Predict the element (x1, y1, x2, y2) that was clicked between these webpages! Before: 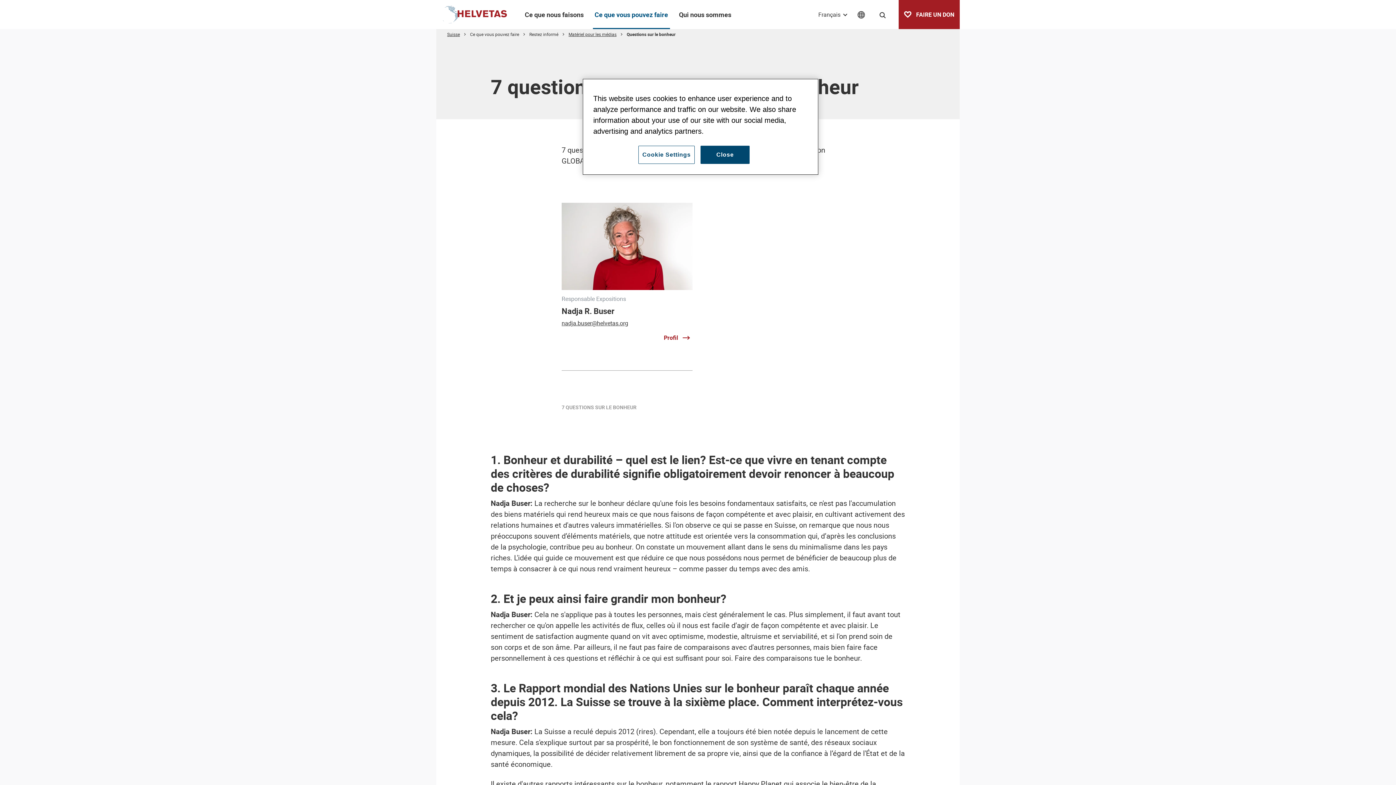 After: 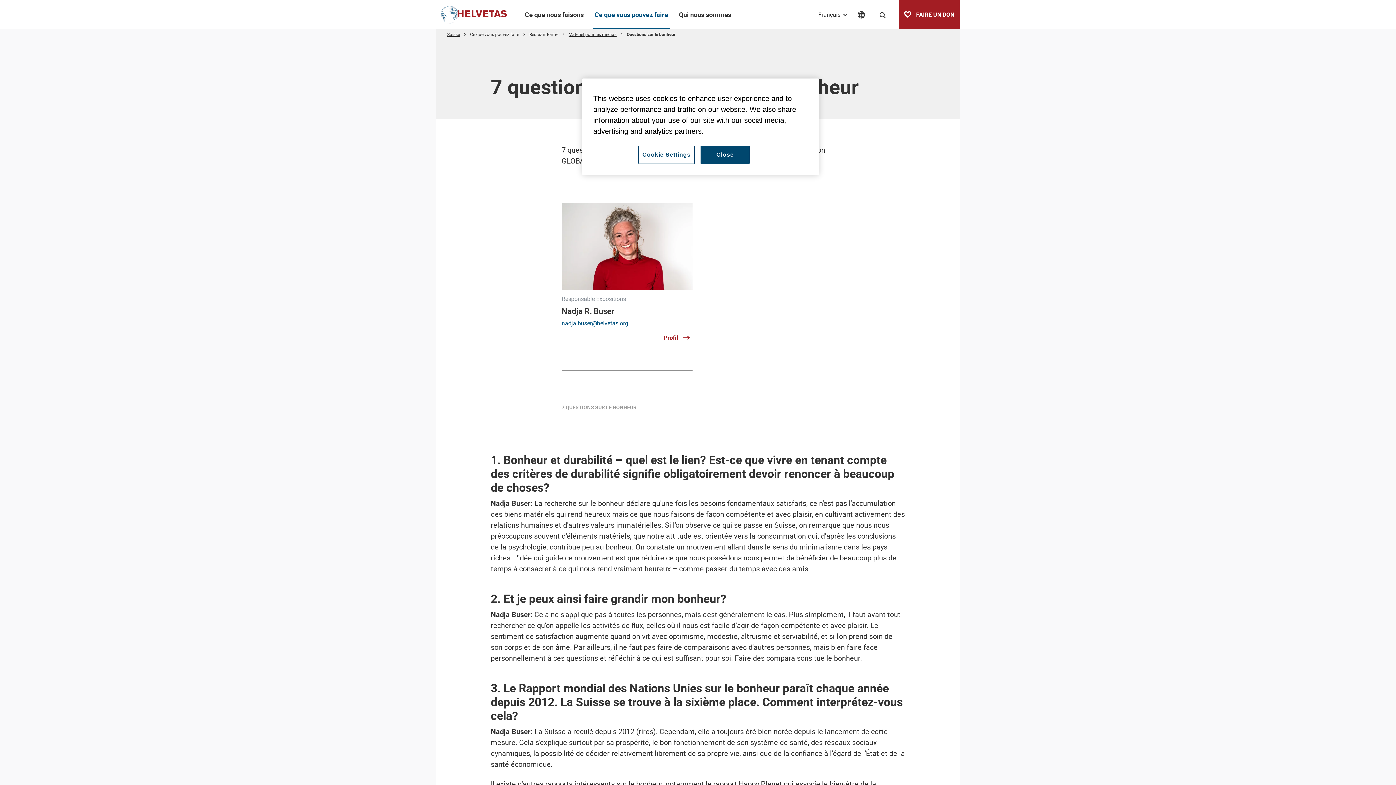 Action: bbox: (561, 319, 628, 327) label: nadja.buser@helvetas.org